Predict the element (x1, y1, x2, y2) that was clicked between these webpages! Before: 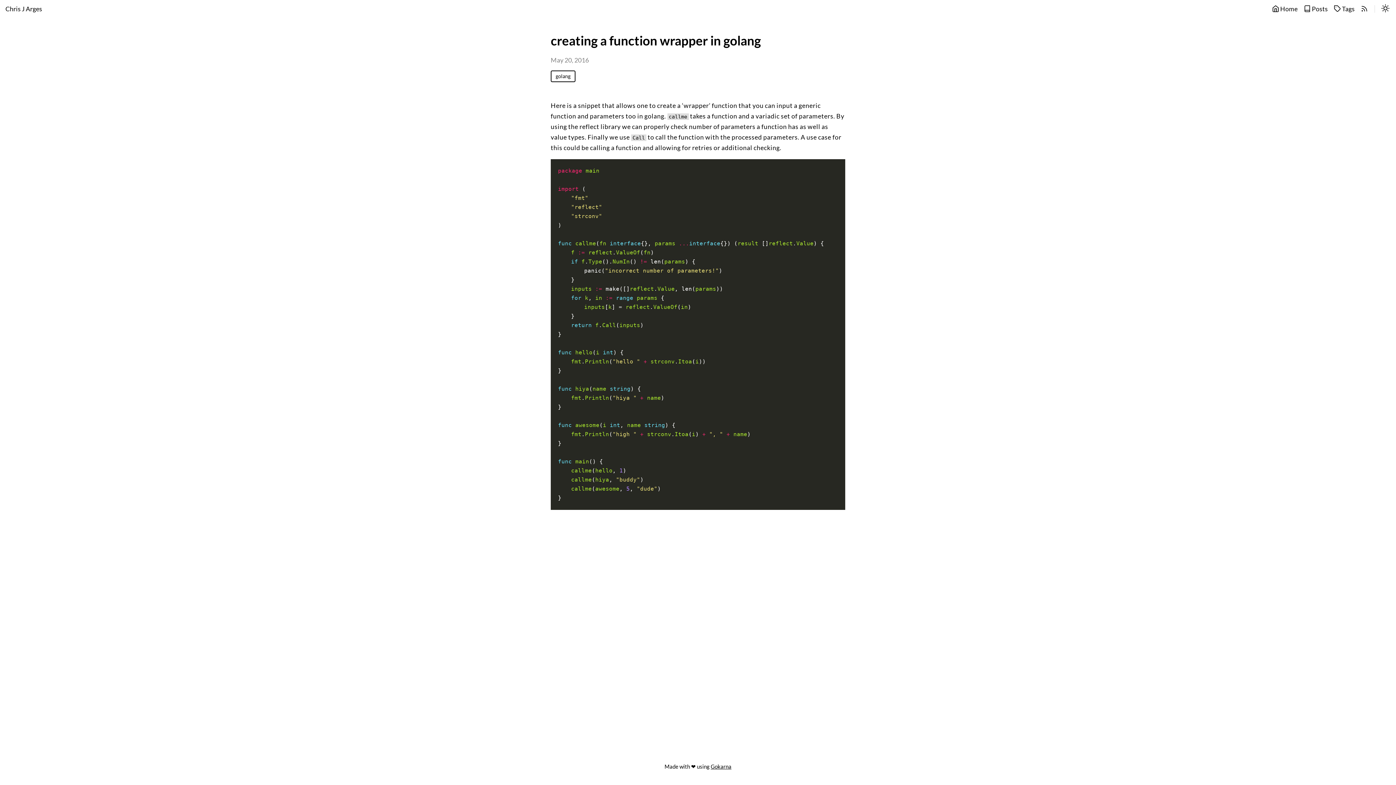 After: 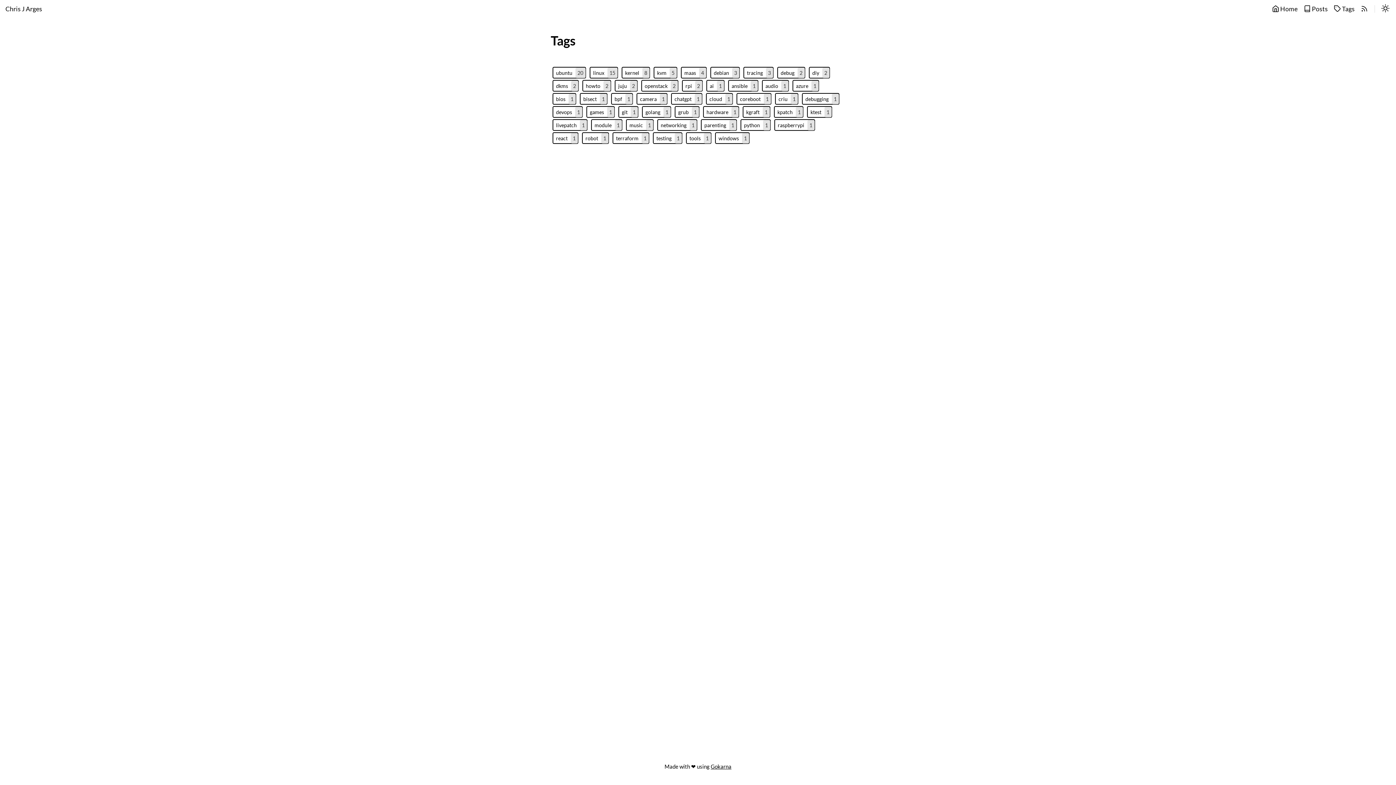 Action: label:  Tags bbox: (1331, 0, 1357, 18)